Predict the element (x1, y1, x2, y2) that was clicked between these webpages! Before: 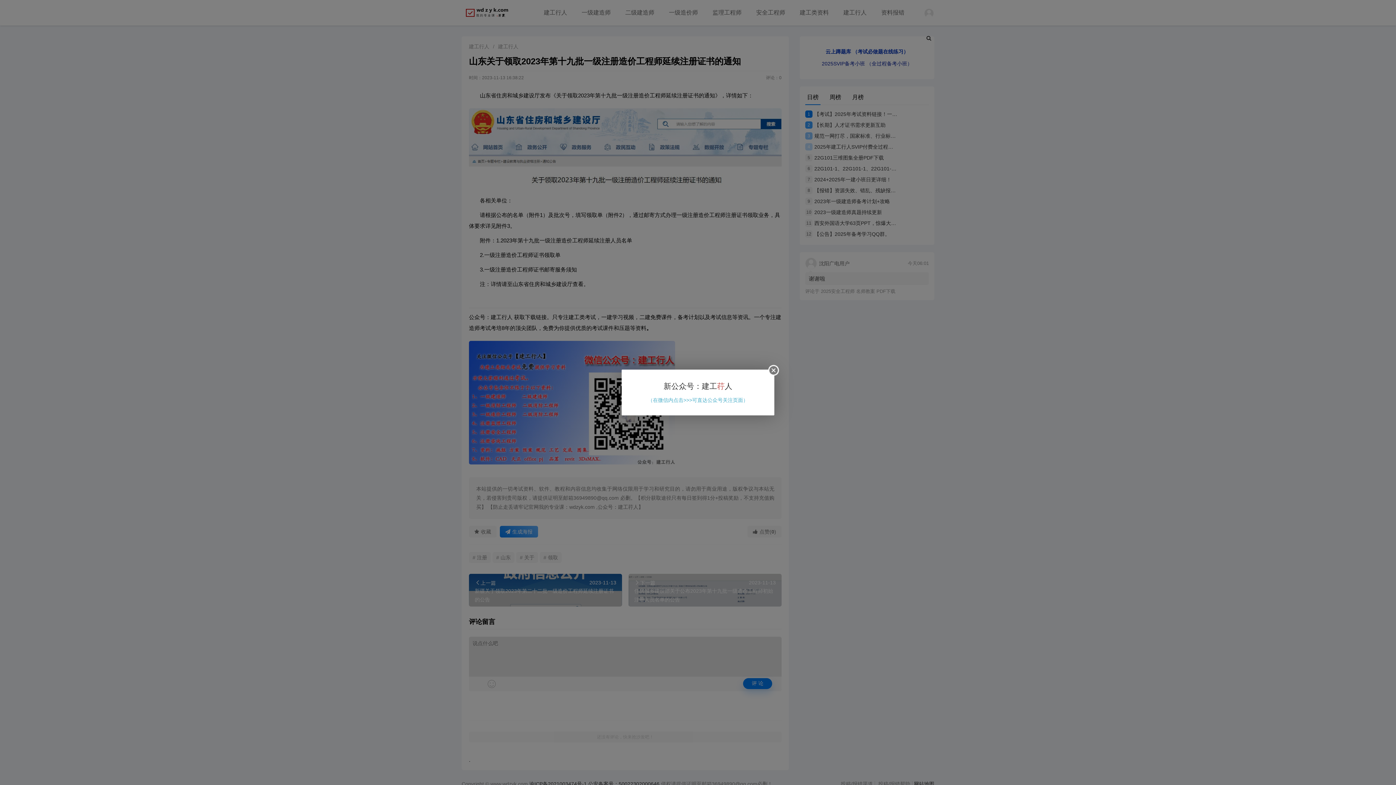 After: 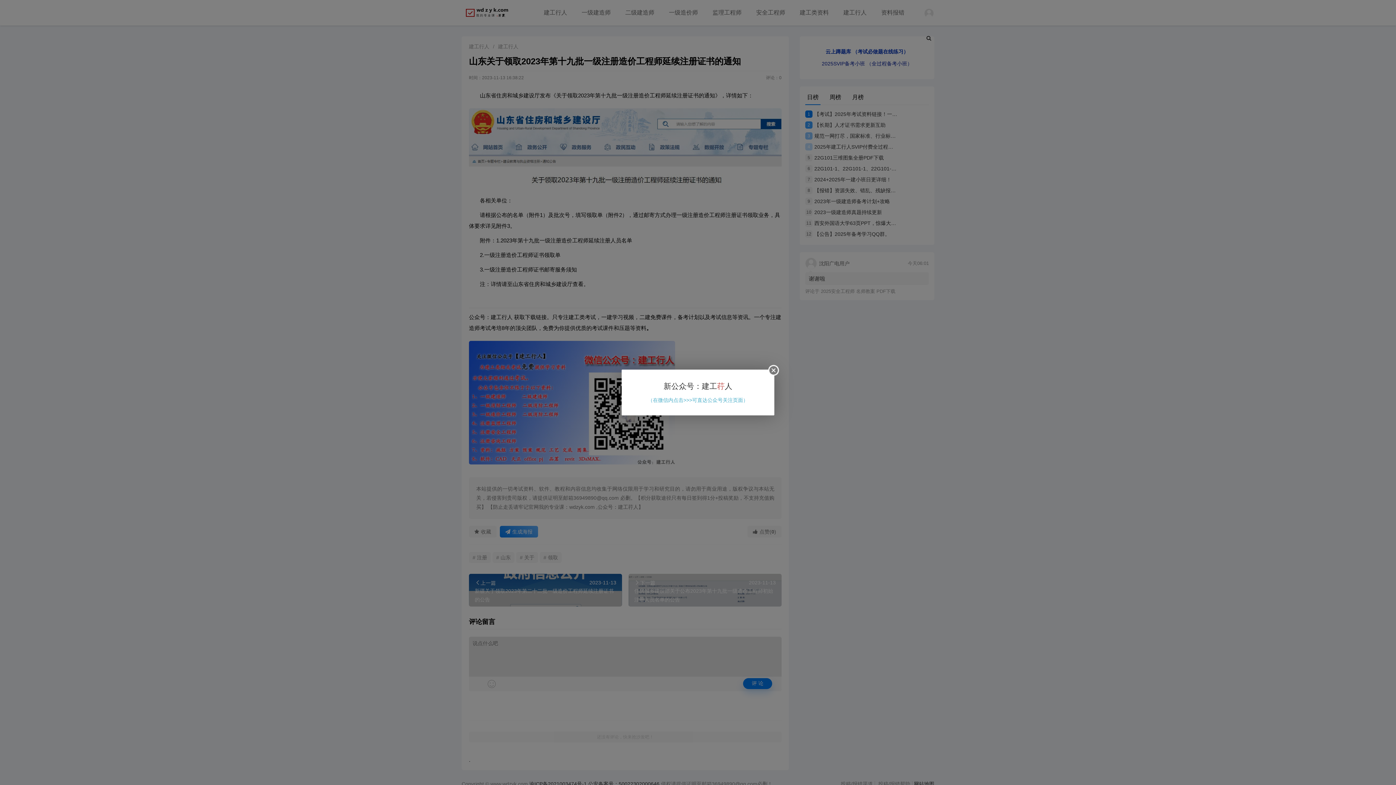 Action: bbox: (648, 397, 748, 403) label: （在微信内点击>>>可直达公众号关注页面）